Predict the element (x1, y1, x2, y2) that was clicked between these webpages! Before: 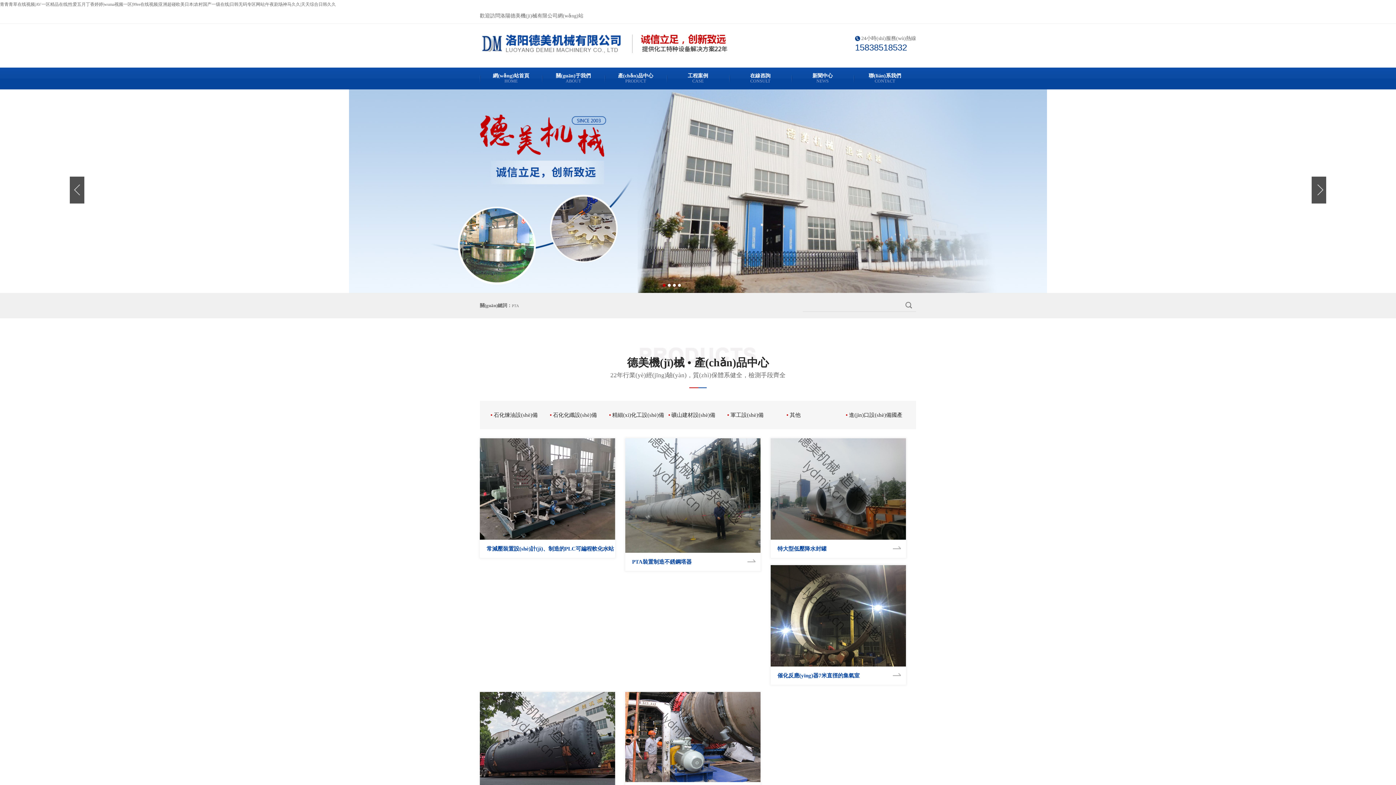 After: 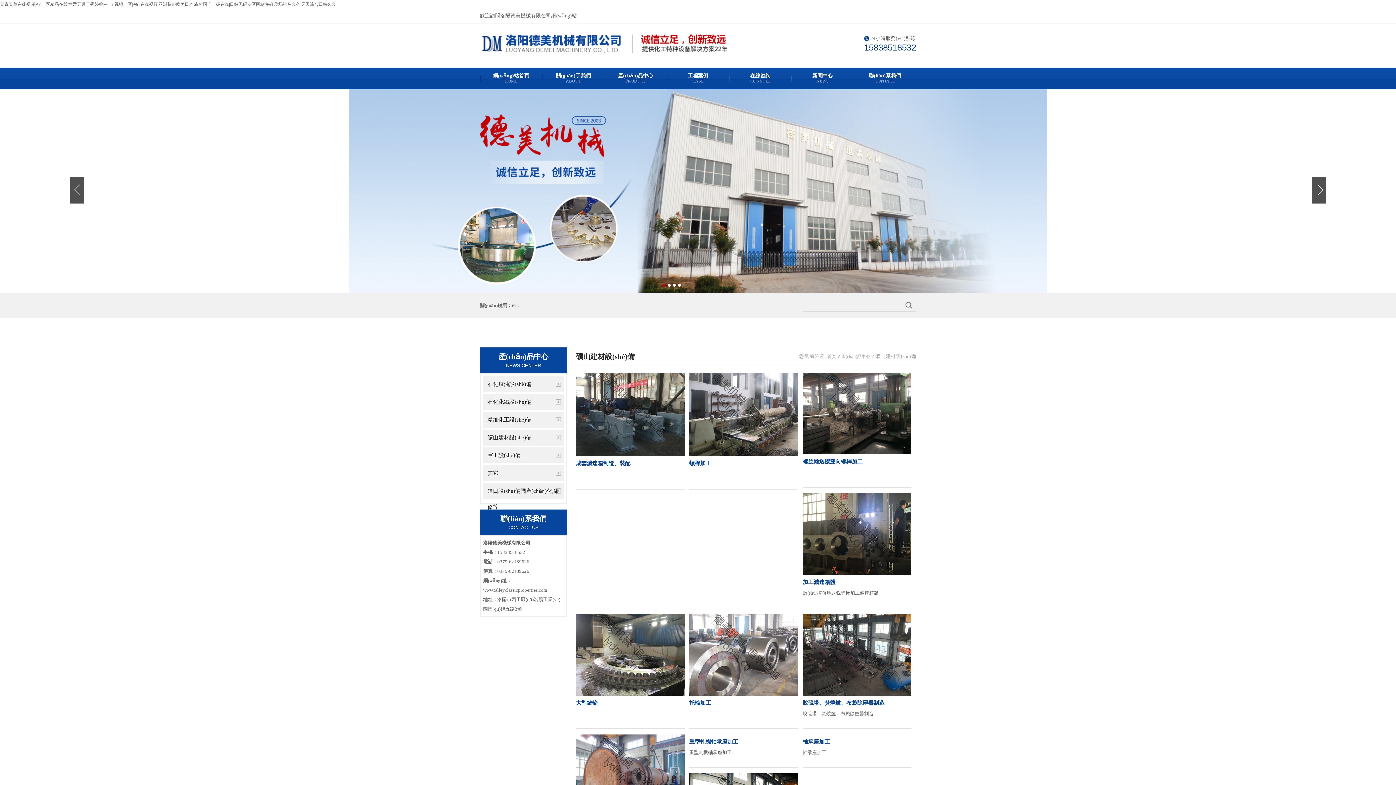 Action: bbox: (668, 409, 727, 421) label: 礦山建材設(shè)備